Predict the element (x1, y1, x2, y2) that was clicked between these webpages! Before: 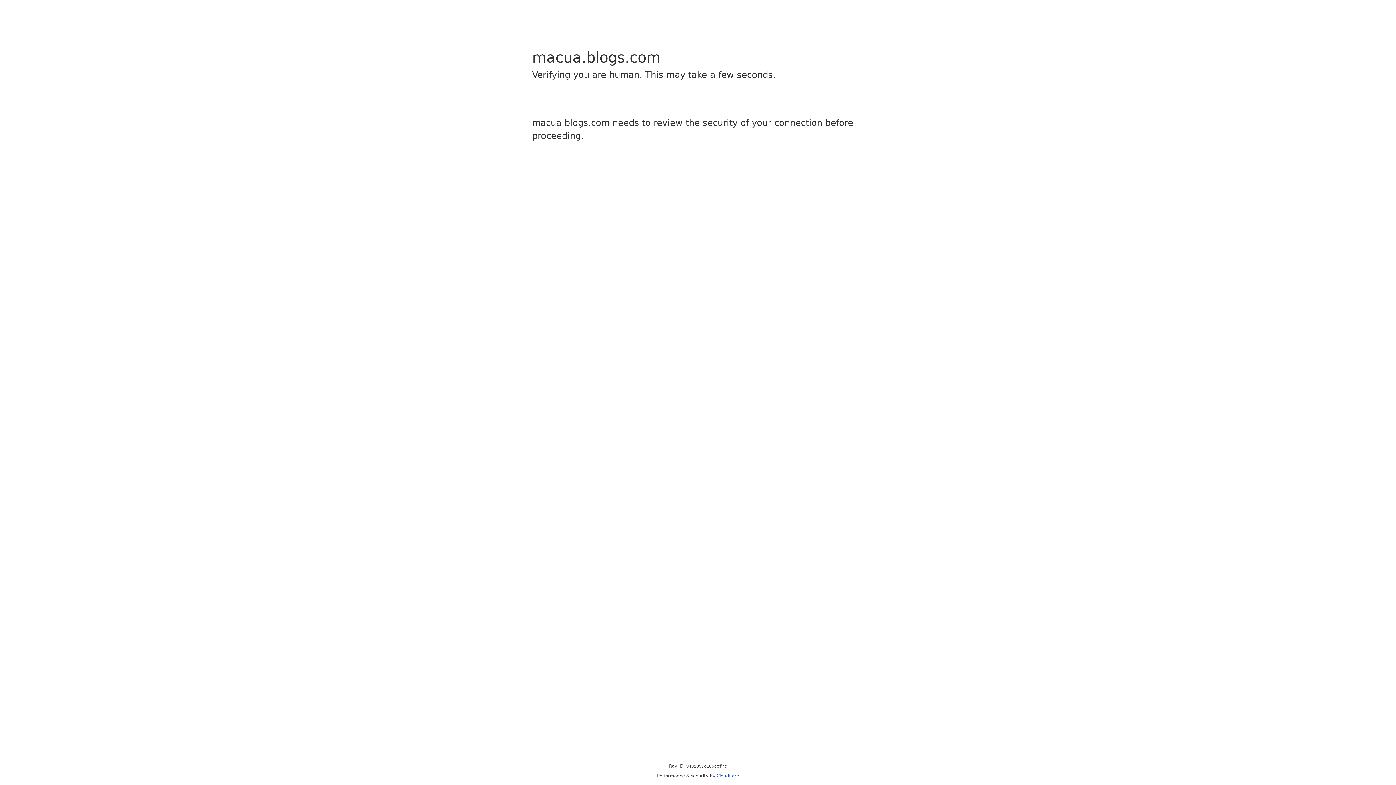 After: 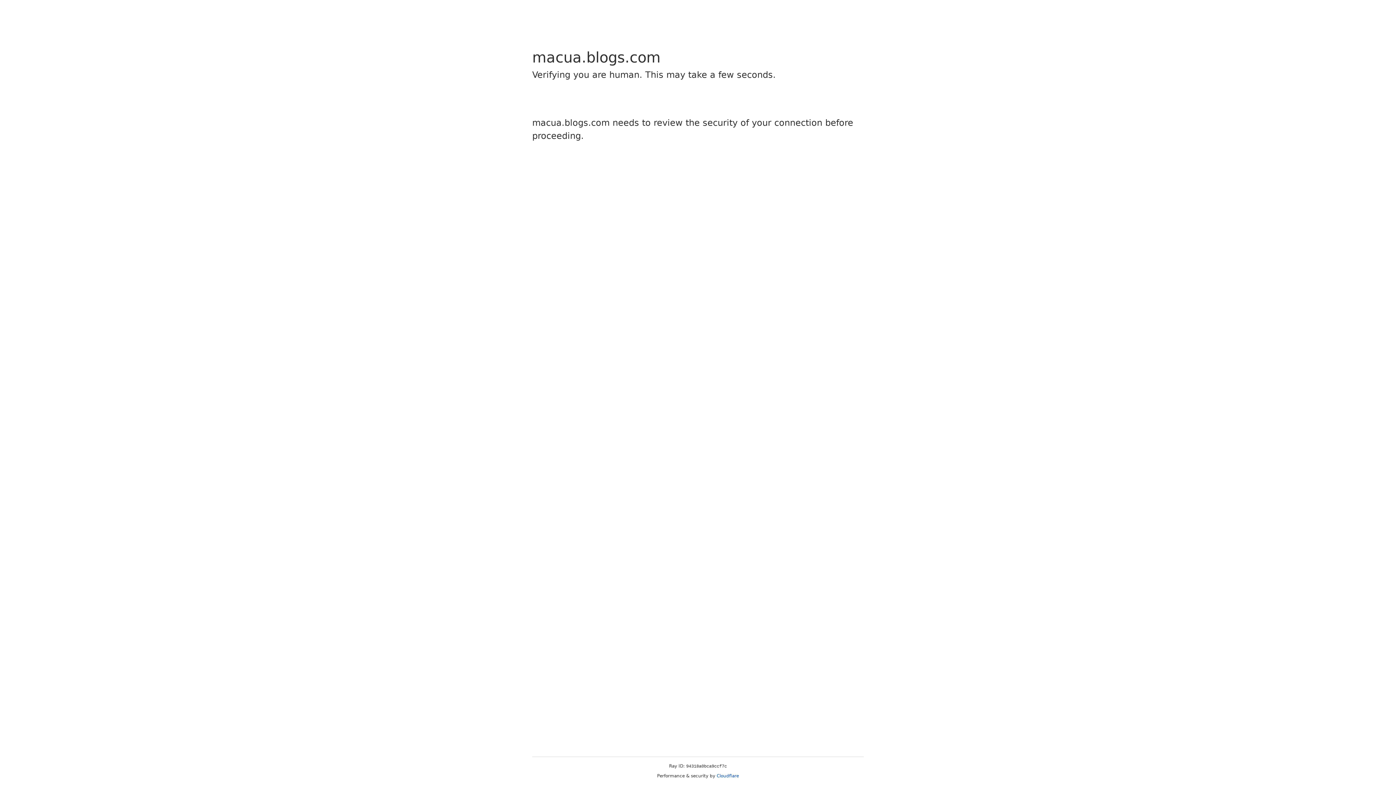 Action: label: Cloudflare bbox: (716, 773, 739, 778)